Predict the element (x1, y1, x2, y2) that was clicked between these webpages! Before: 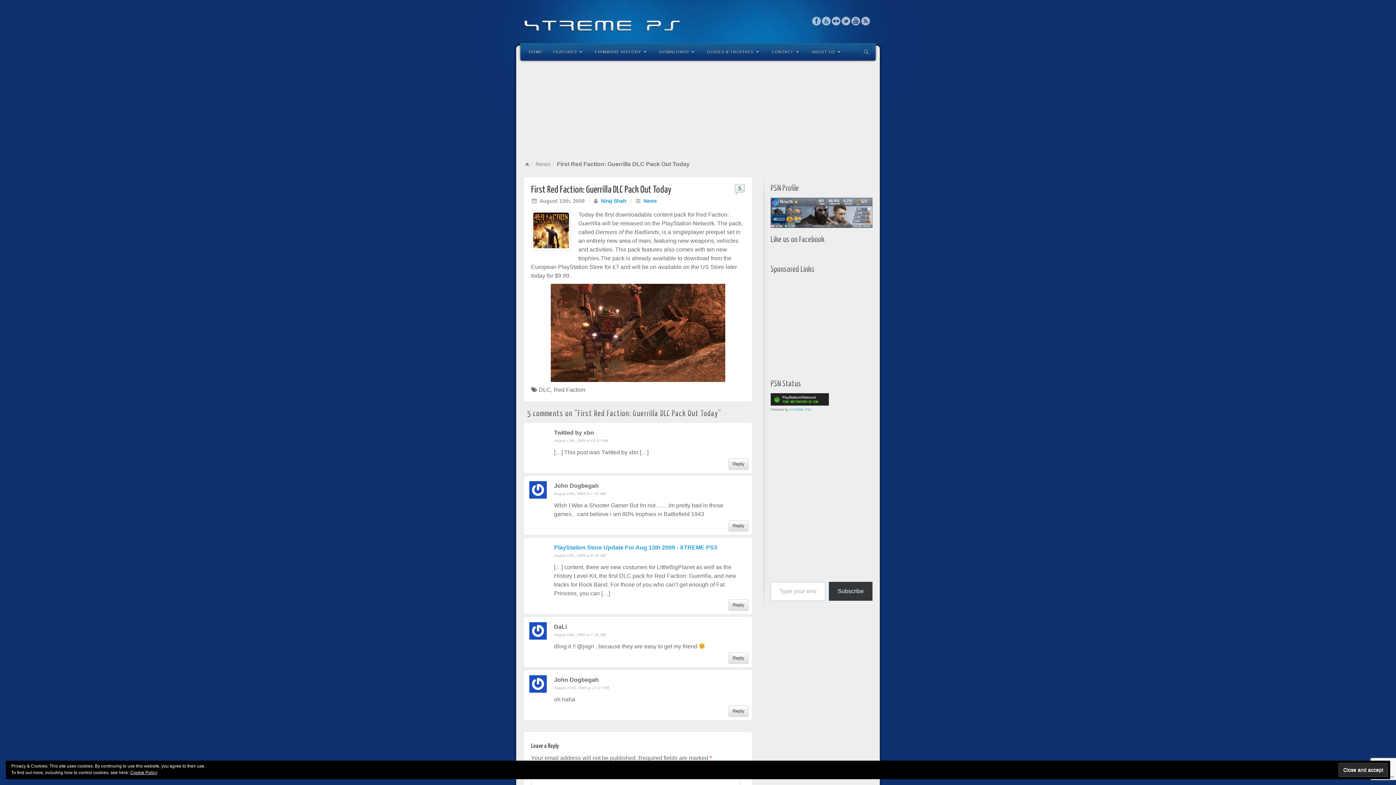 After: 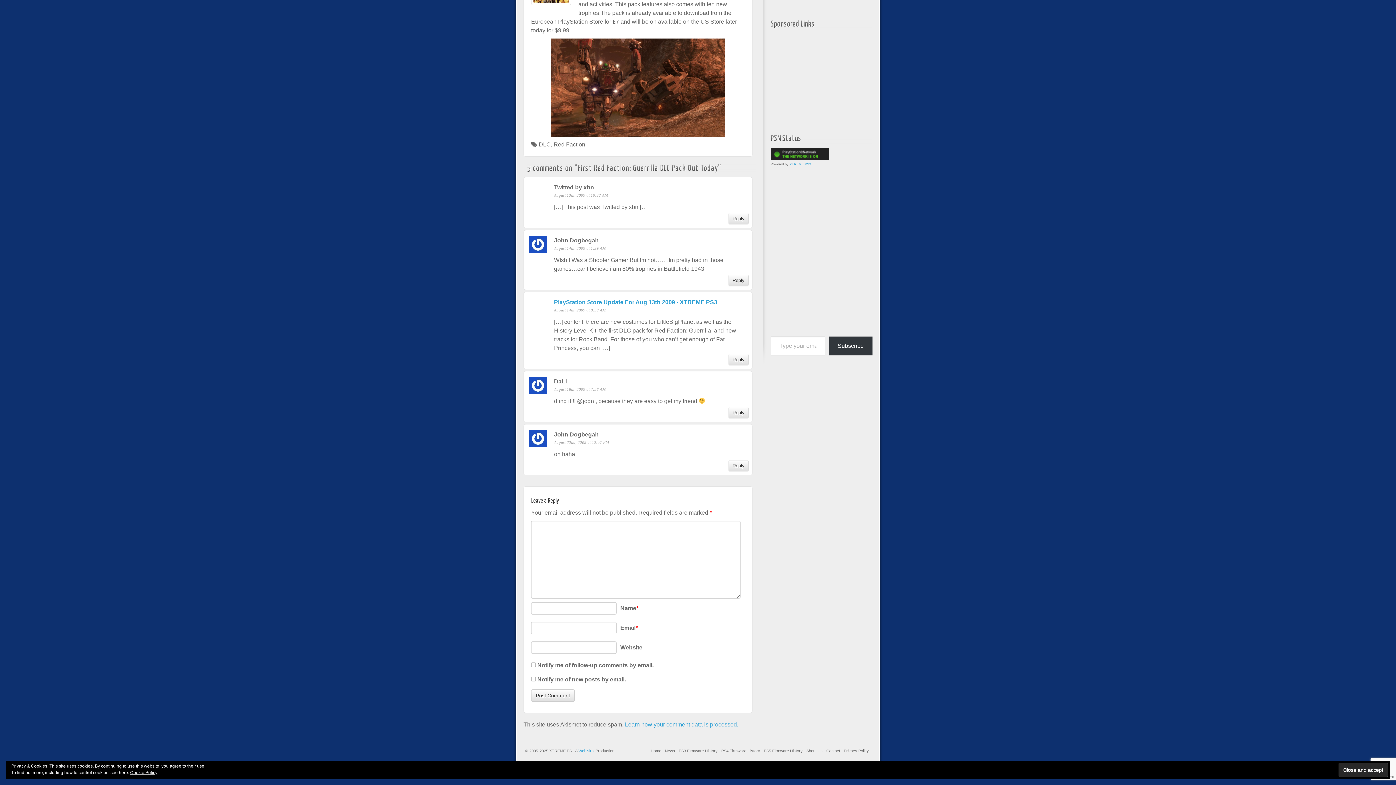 Action: label: August 22nd, 2009 at 12:57 PM bbox: (554, 685, 609, 690)